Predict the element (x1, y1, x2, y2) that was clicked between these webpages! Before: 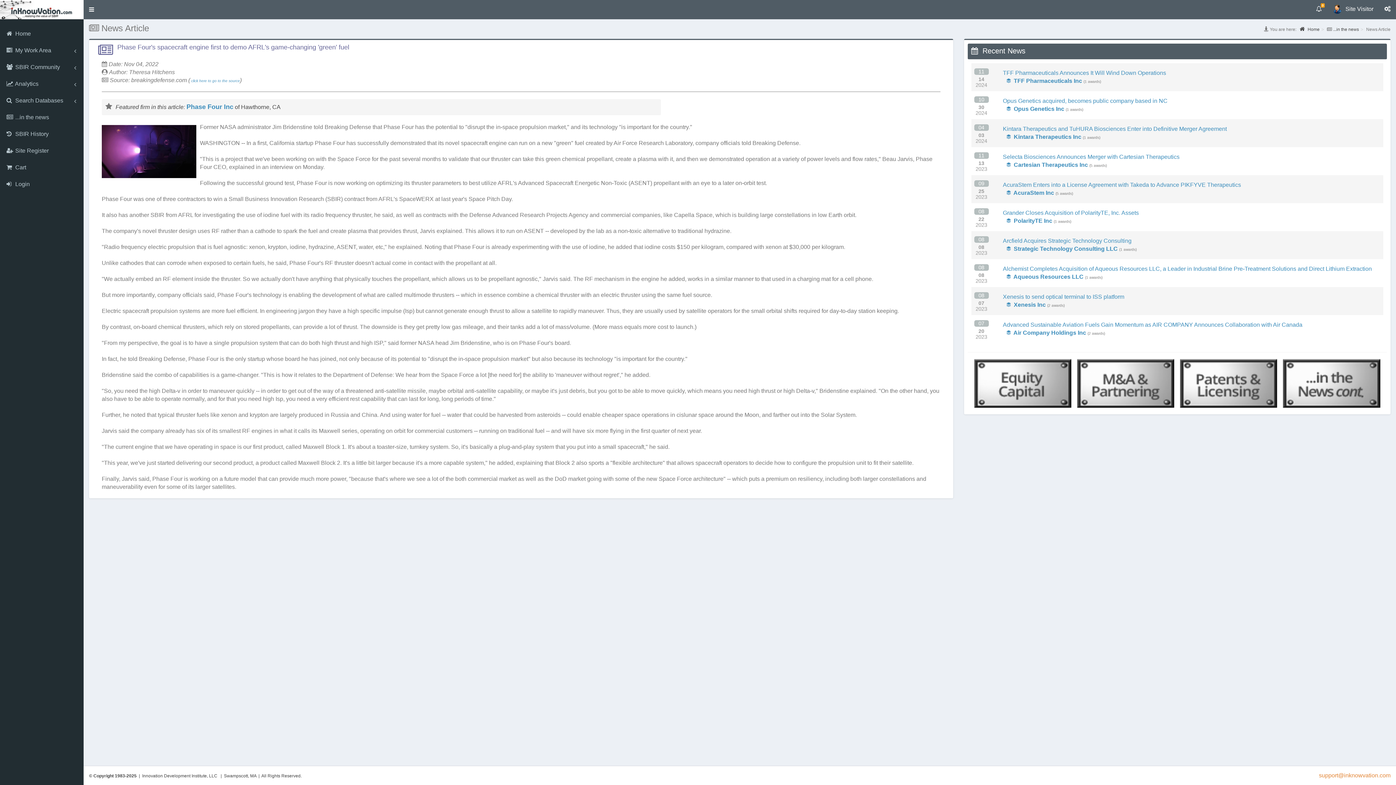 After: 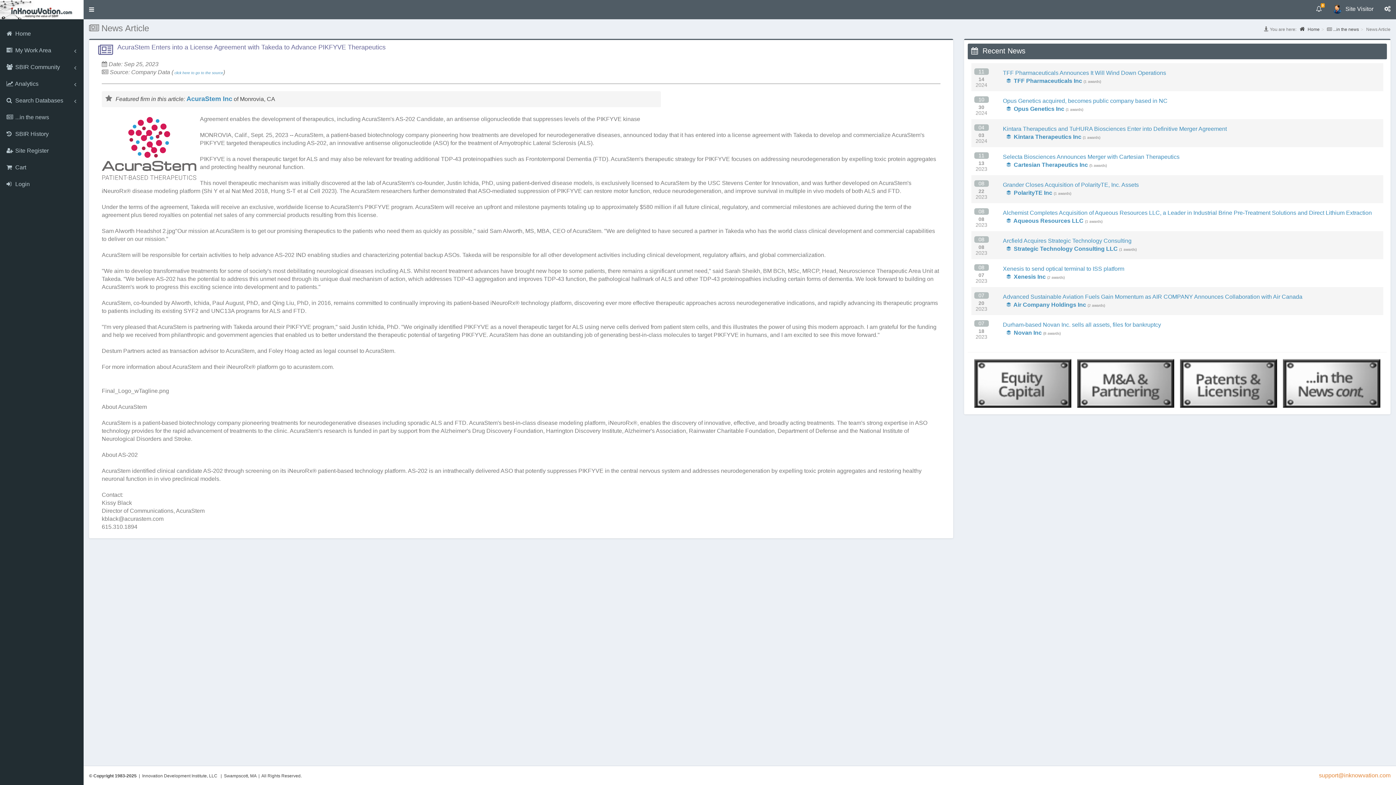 Action: label: AcuraStem Enters into a License Agreement with Takeda to Advance PIKFYVE Therapeutics bbox: (1003, 181, 1241, 188)